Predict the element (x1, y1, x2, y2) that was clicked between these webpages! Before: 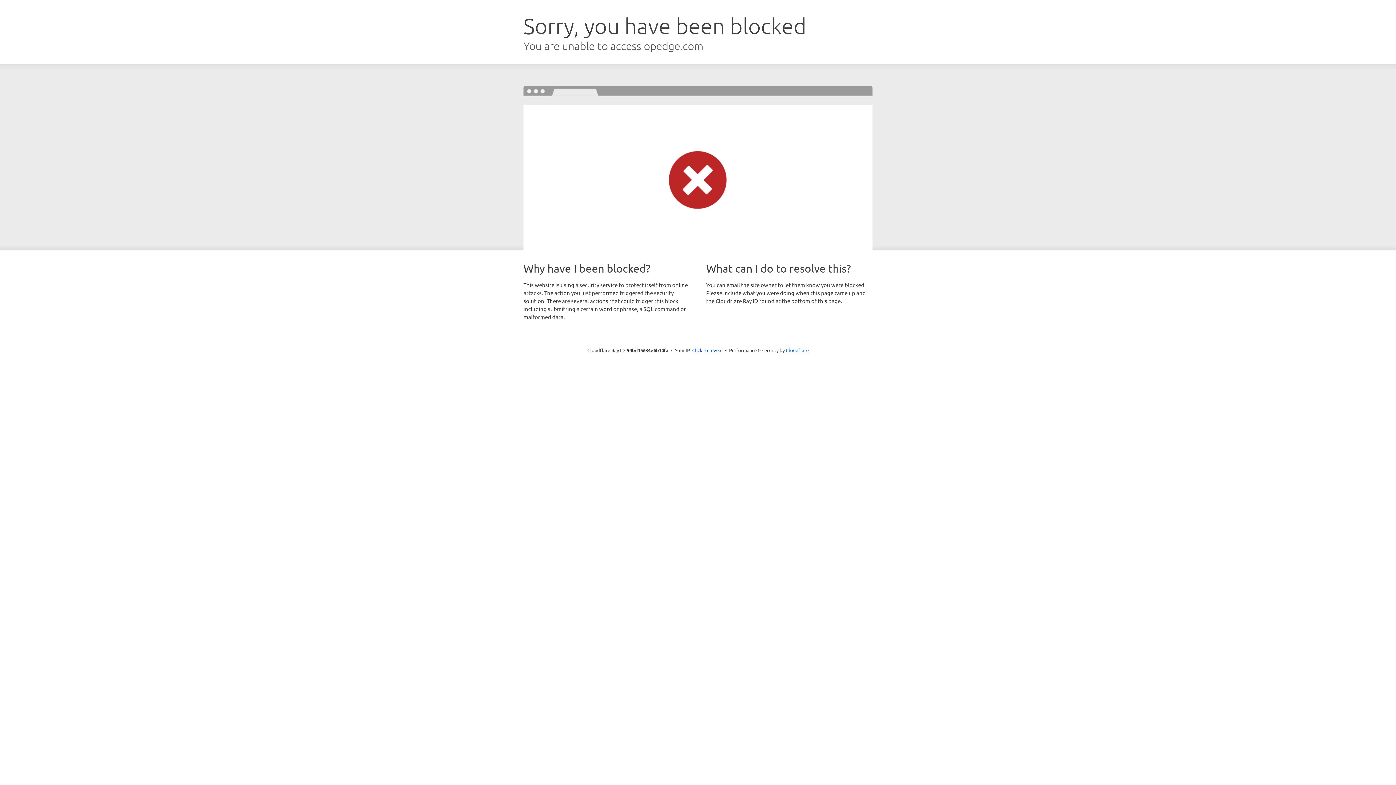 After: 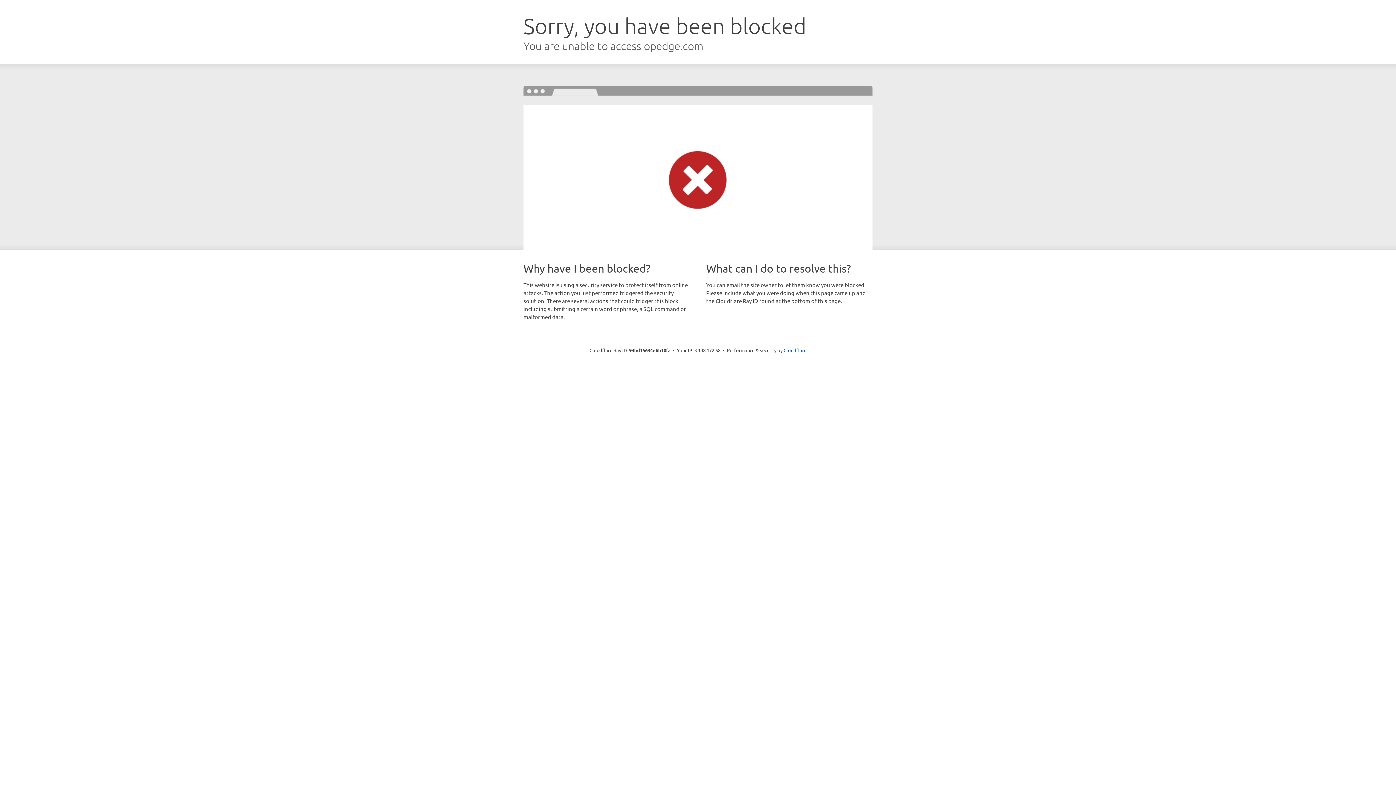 Action: bbox: (692, 346, 722, 353) label: Click to reveal